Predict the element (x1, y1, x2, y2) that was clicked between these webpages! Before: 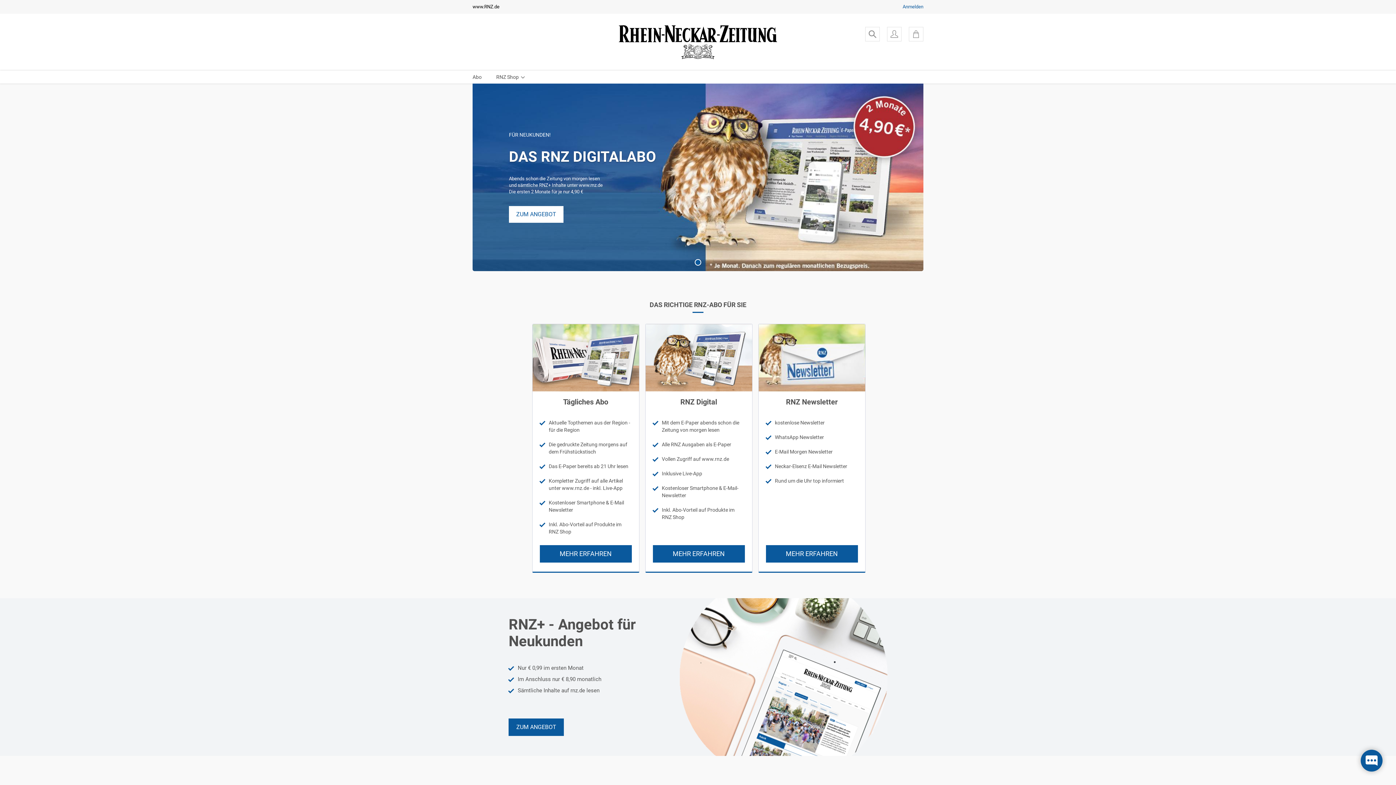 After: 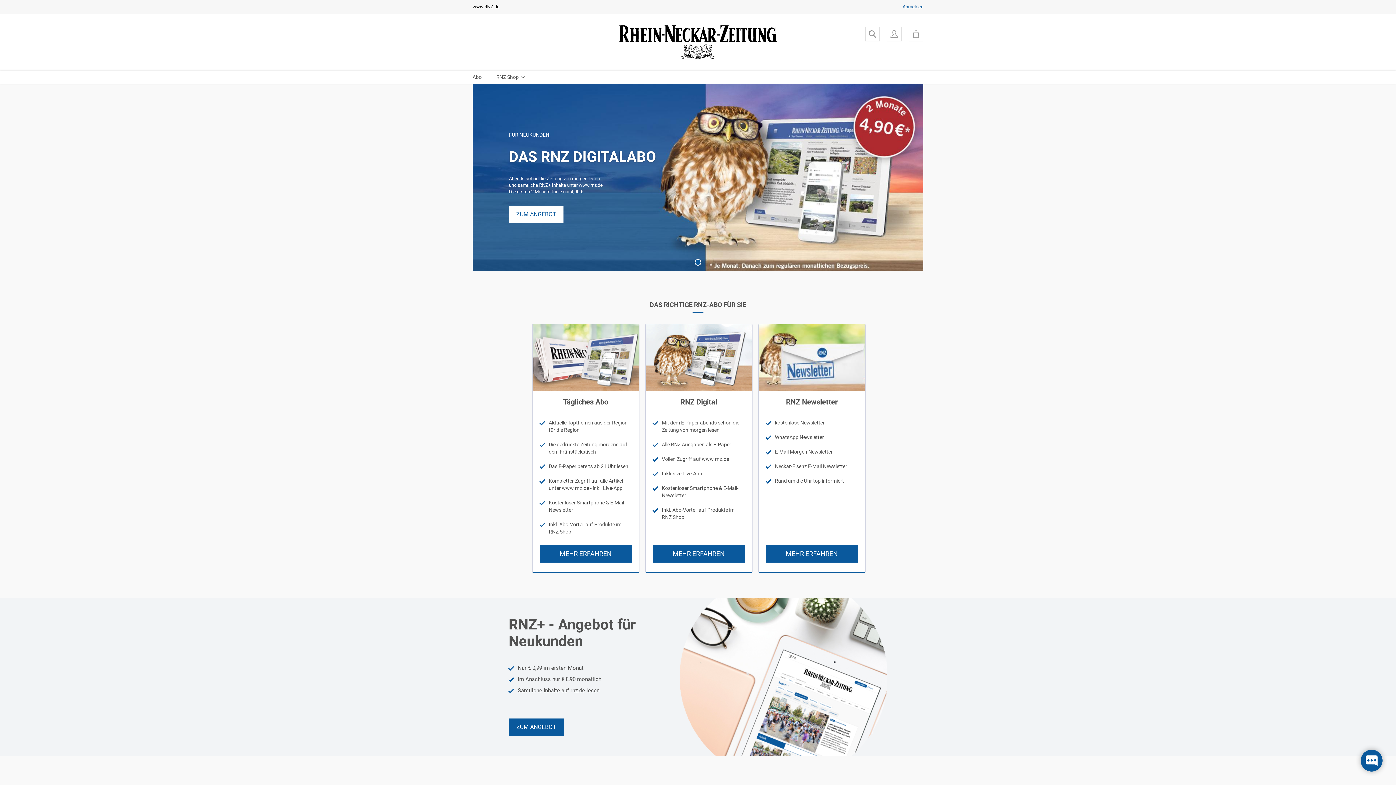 Action: label: Go to slide 1 bbox: (694, 259, 701, 265)